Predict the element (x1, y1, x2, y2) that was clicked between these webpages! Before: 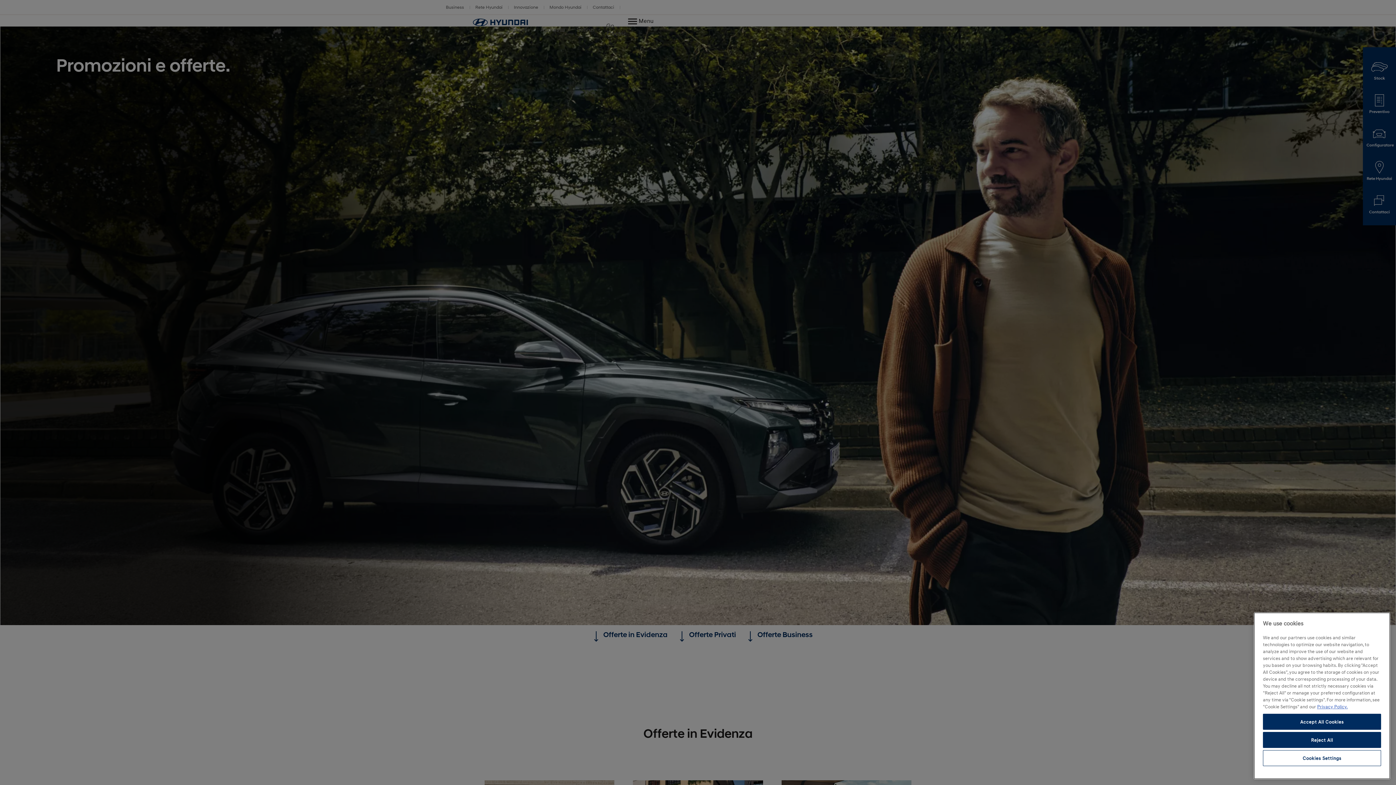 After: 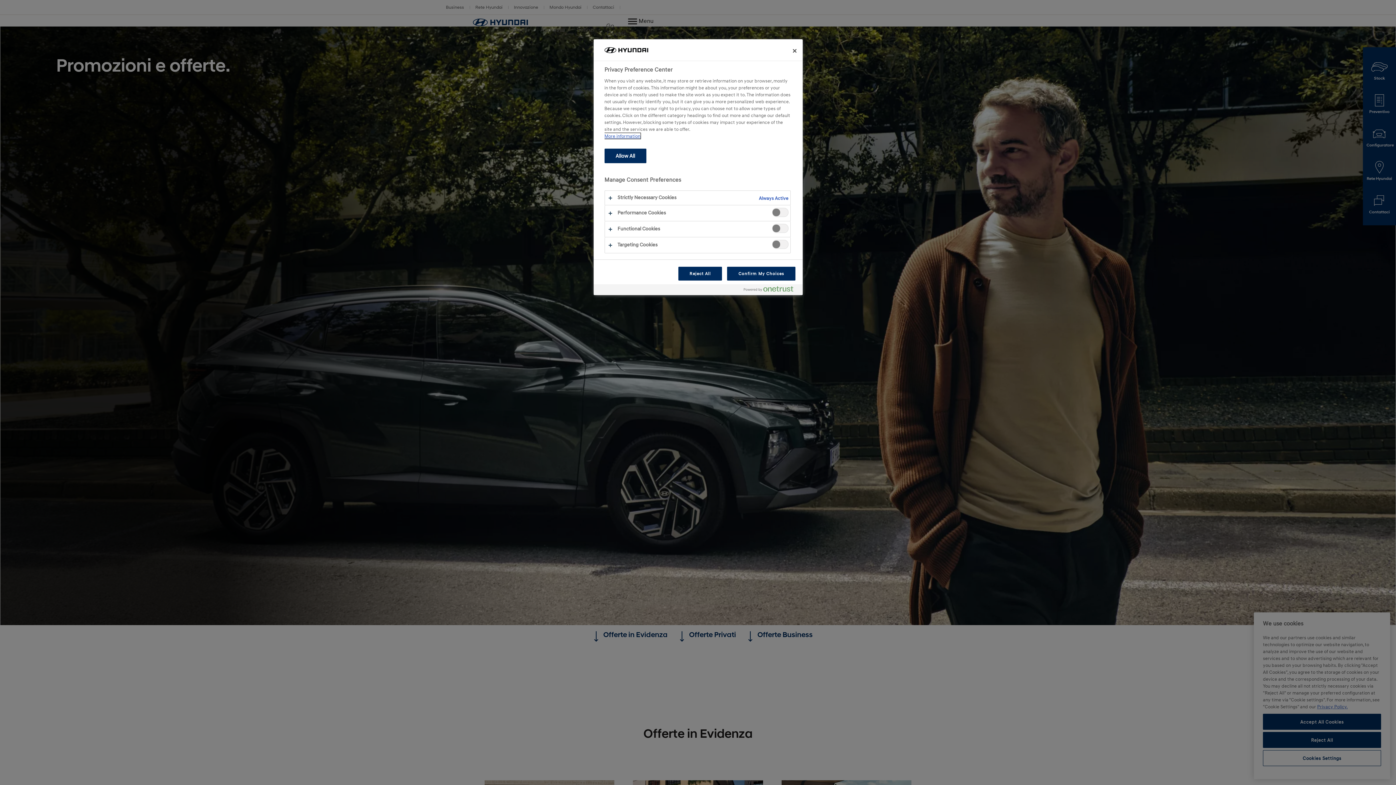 Action: label: Cookies Settings bbox: (1263, 750, 1381, 766)